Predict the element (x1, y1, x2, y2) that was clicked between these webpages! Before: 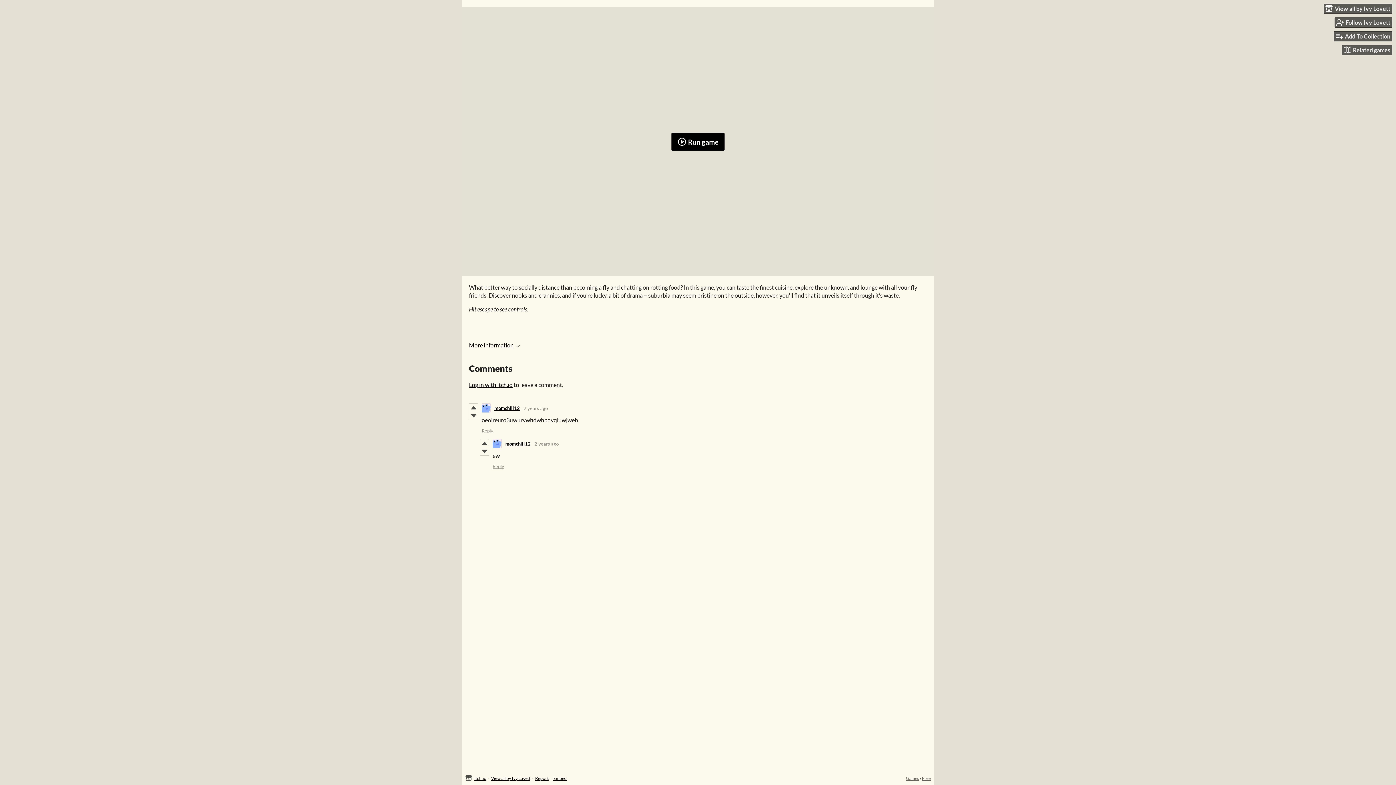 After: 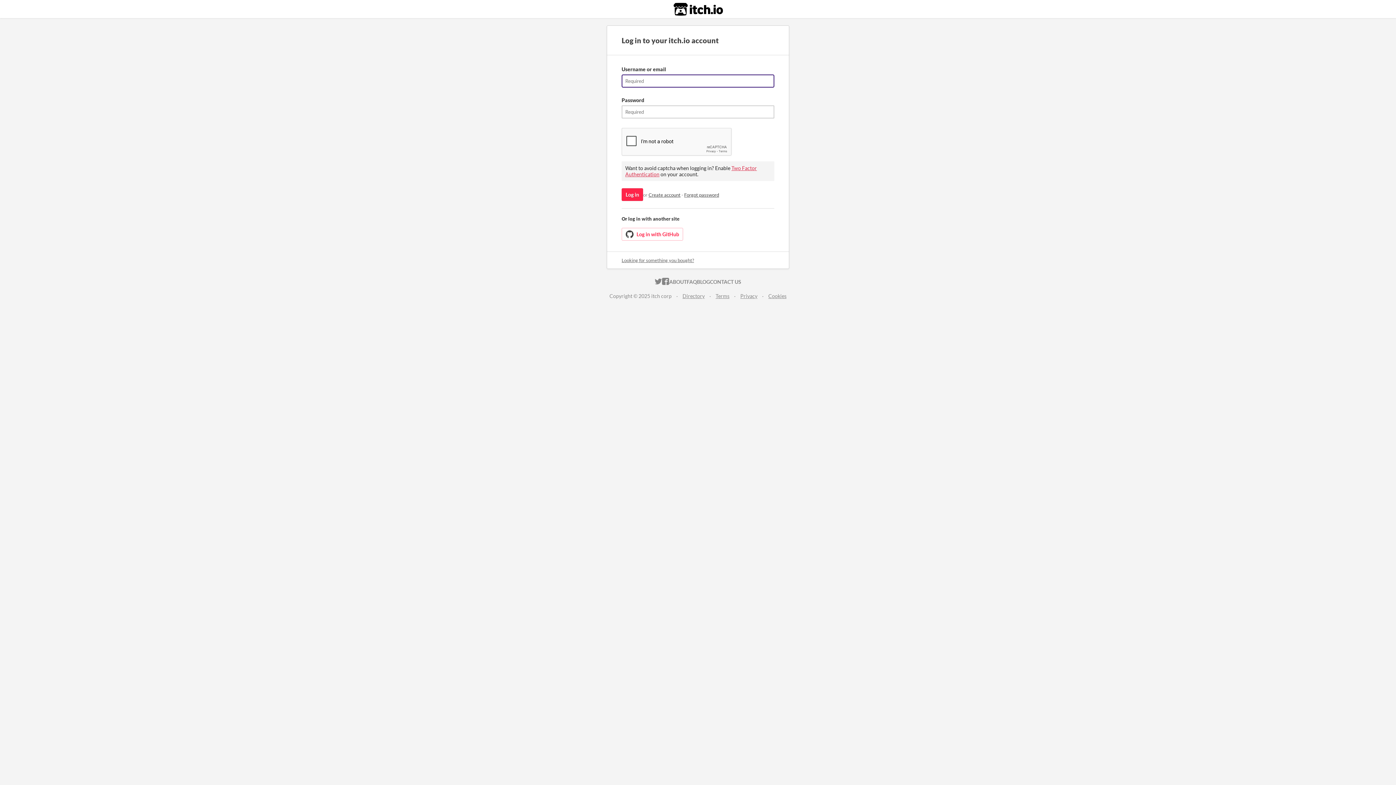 Action: label: Reply bbox: (481, 428, 493, 433)